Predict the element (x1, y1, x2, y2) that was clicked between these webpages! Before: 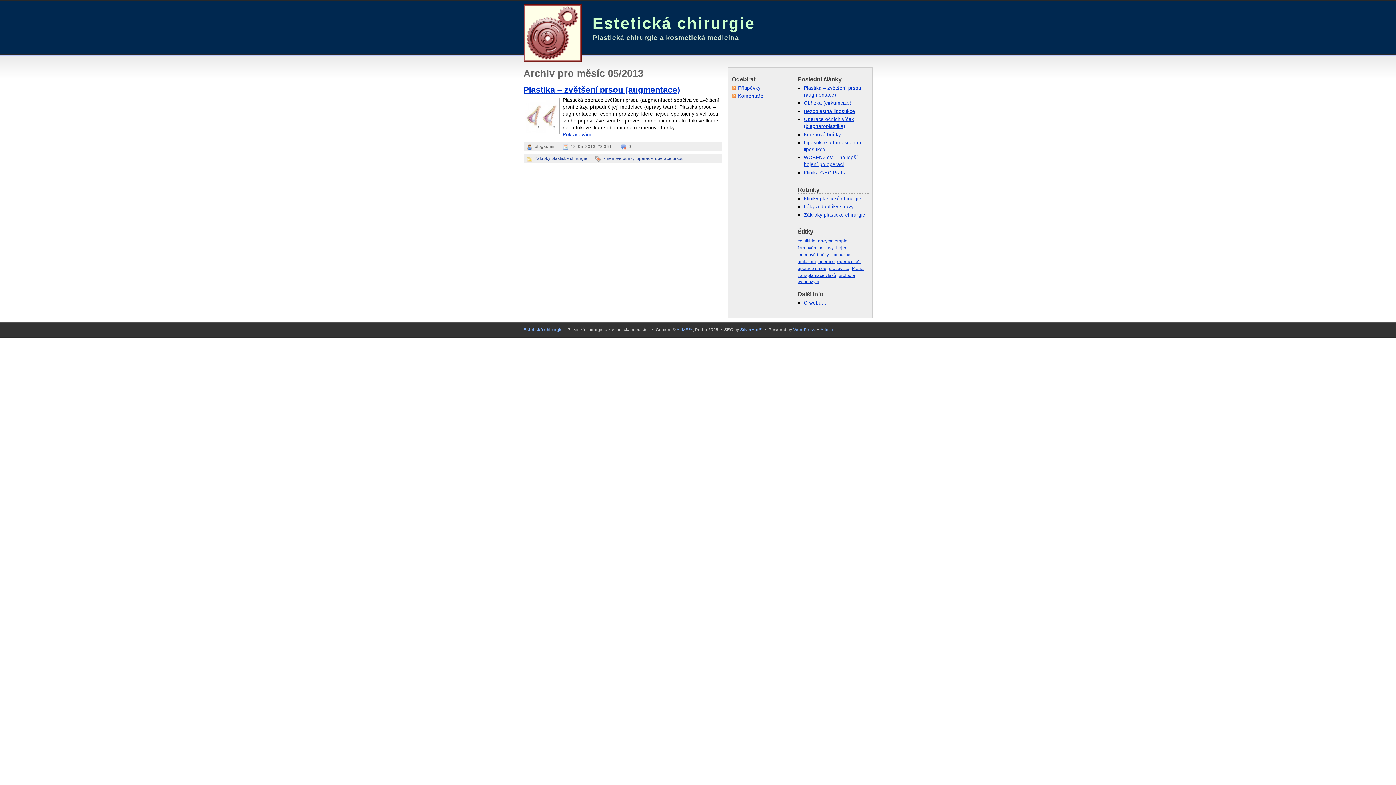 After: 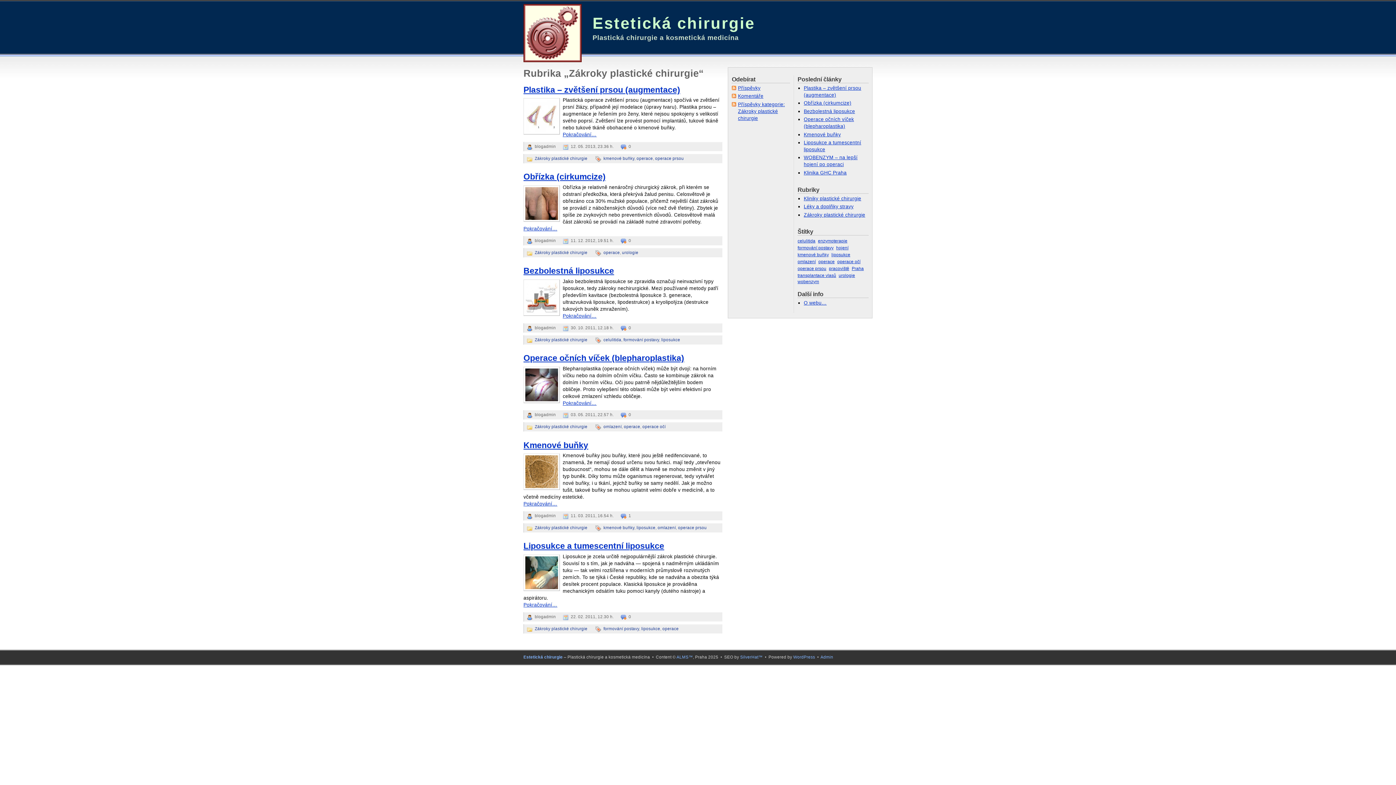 Action: label: Zákroky plastické chirurgie bbox: (804, 212, 865, 217)